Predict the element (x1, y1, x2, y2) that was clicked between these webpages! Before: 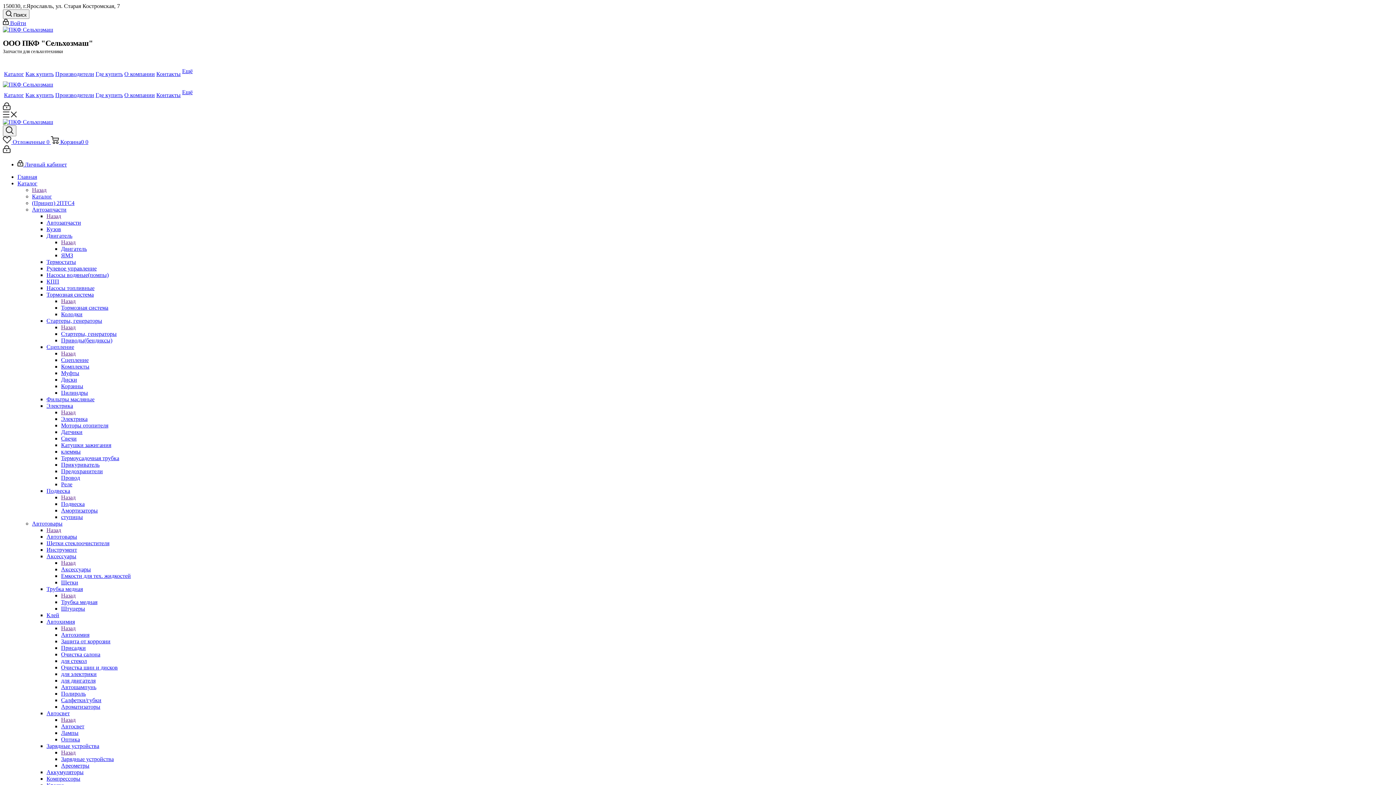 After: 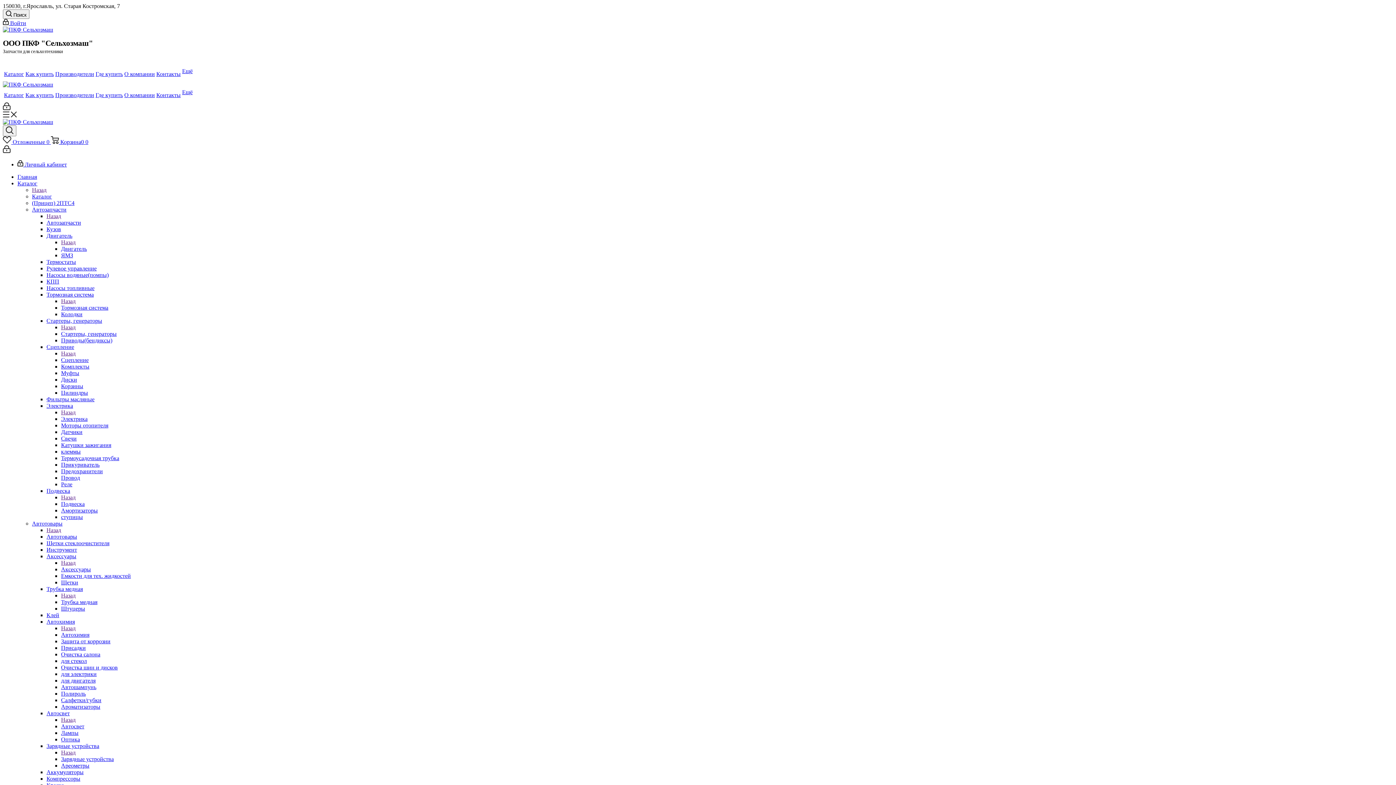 Action: label: Зарядные устройства bbox: (46, 743, 99, 749)